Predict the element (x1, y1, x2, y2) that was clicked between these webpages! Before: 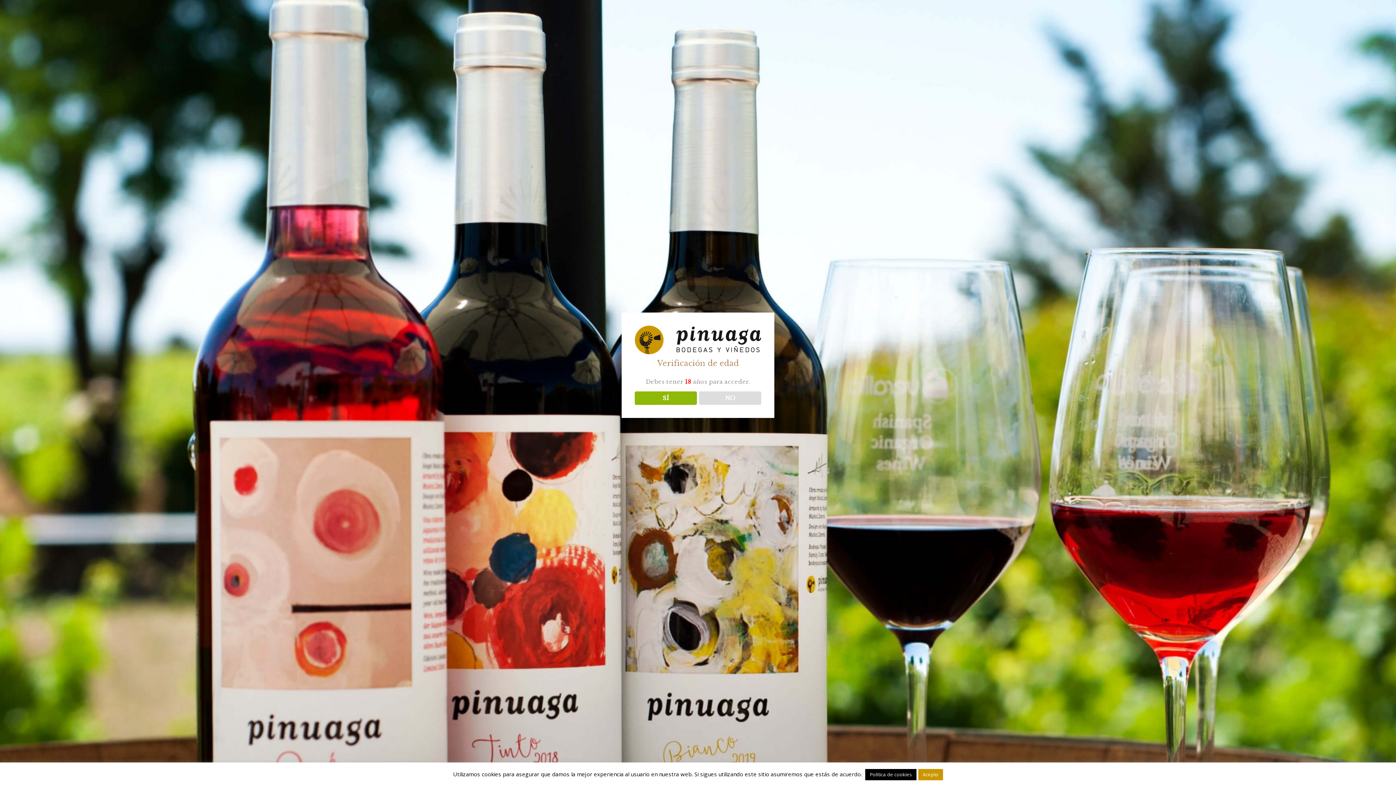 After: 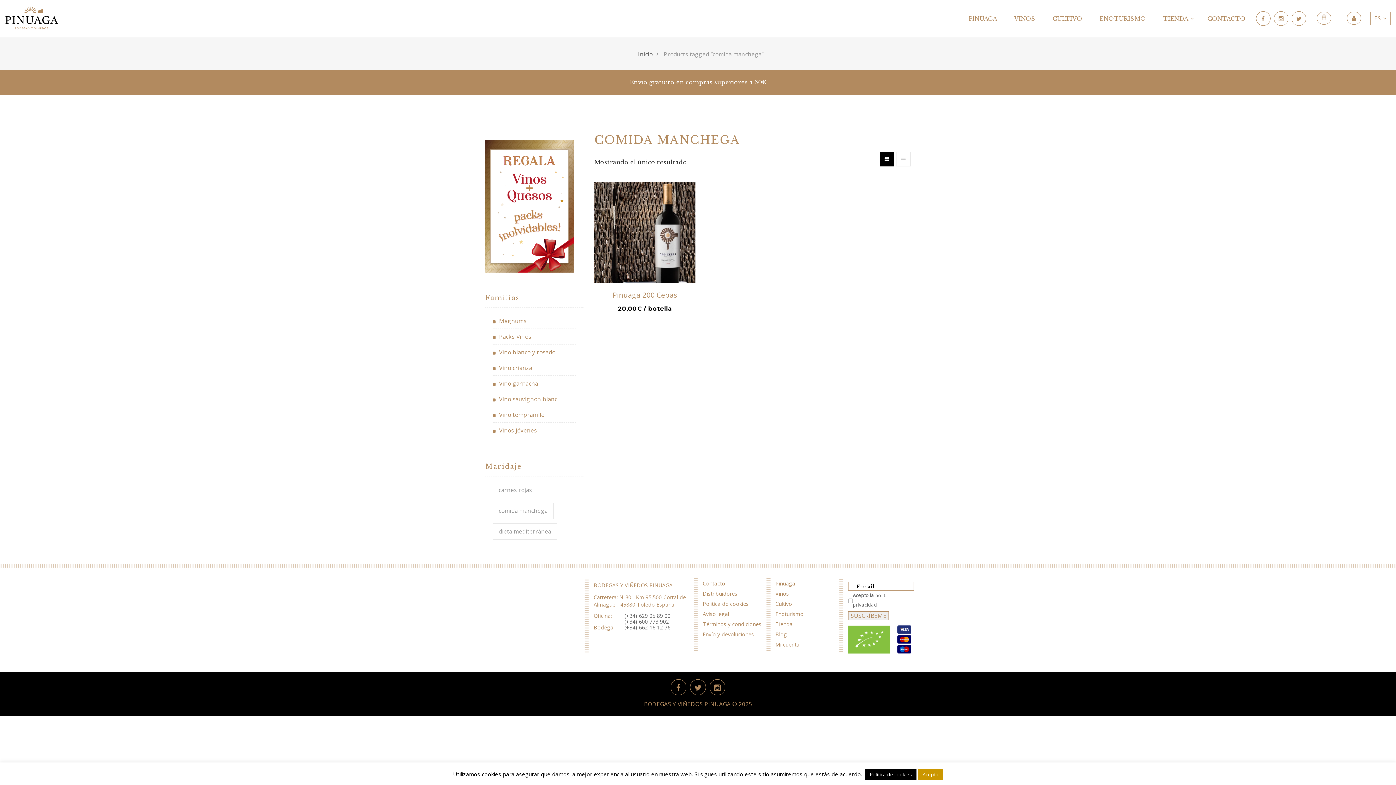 Action: label: SÍ bbox: (634, 391, 696, 405)